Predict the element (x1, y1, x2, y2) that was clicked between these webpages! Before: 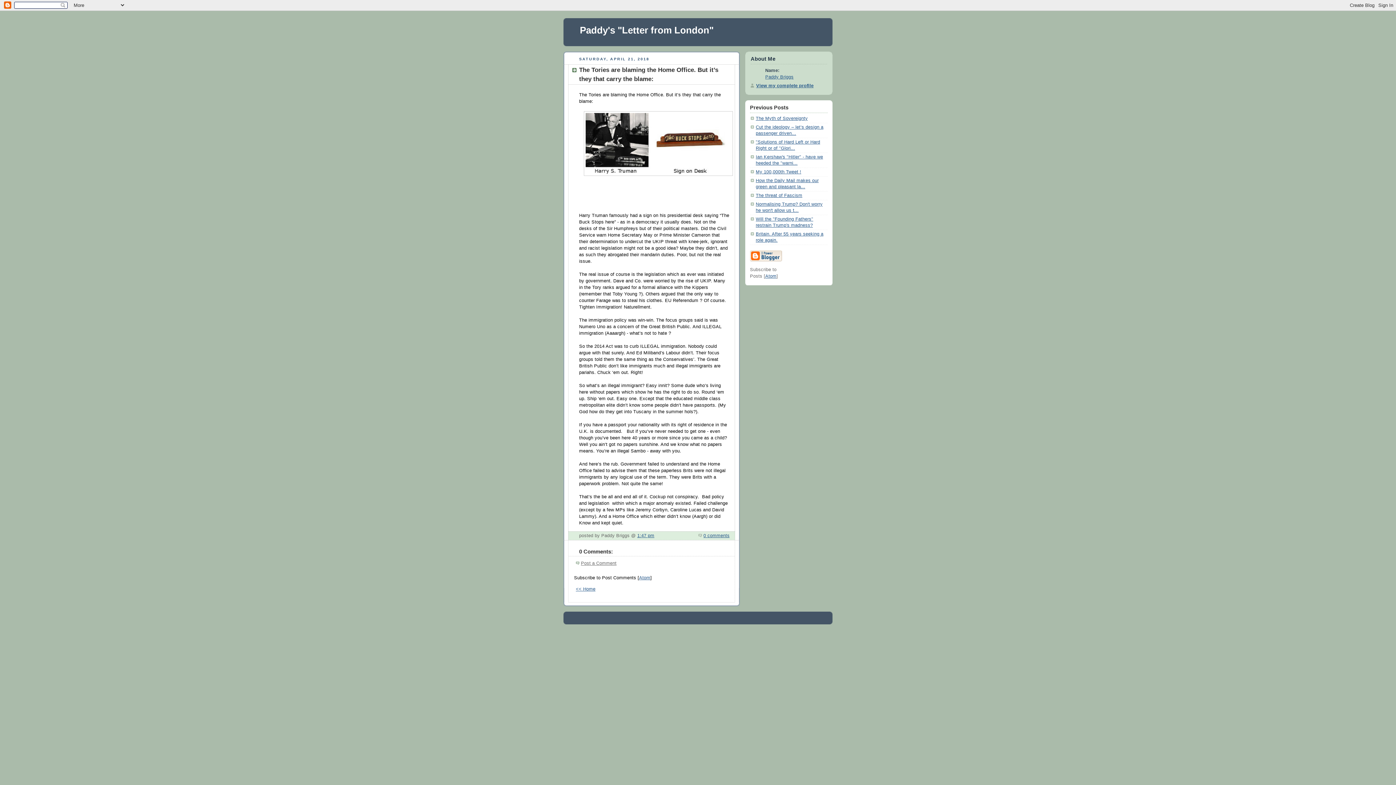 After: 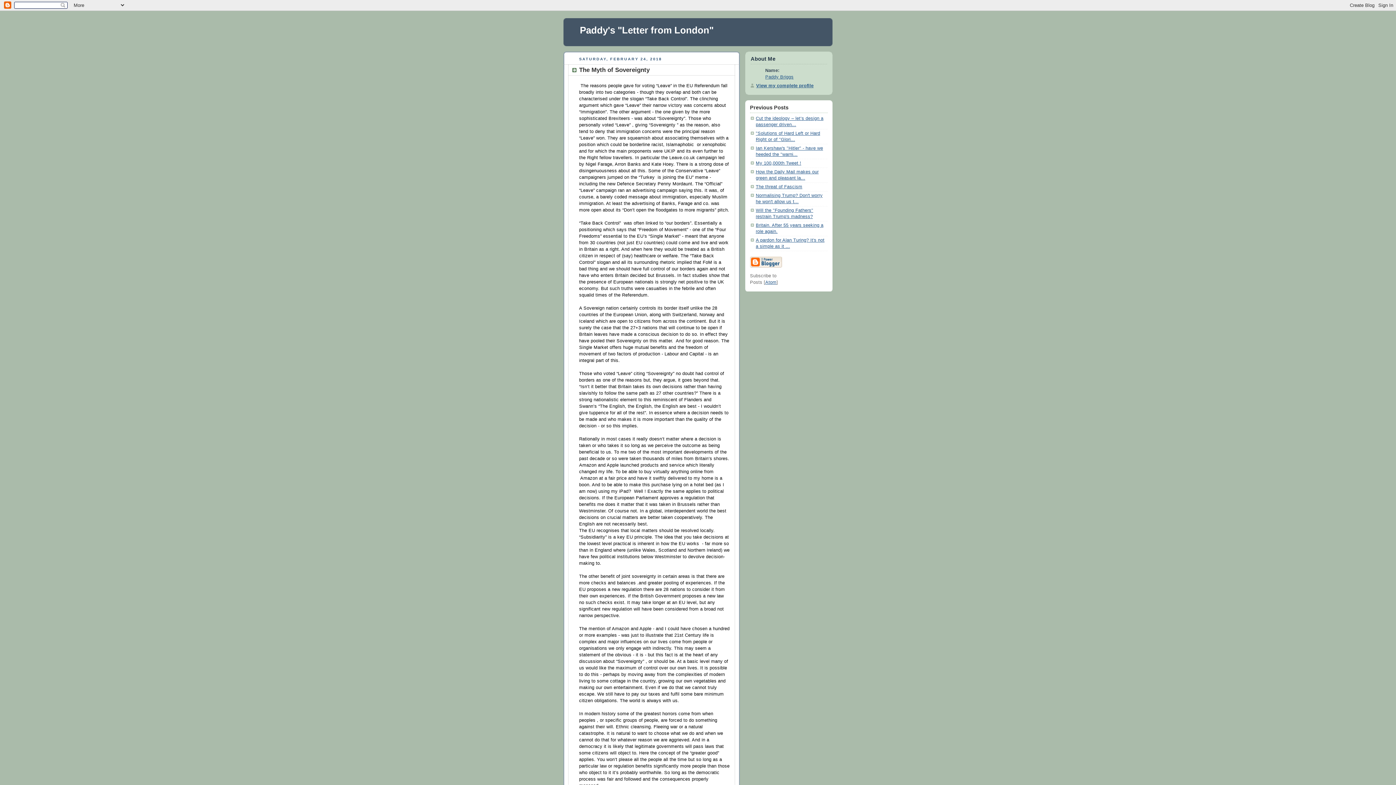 Action: bbox: (756, 115, 808, 120) label: The Myth of Sovereignty